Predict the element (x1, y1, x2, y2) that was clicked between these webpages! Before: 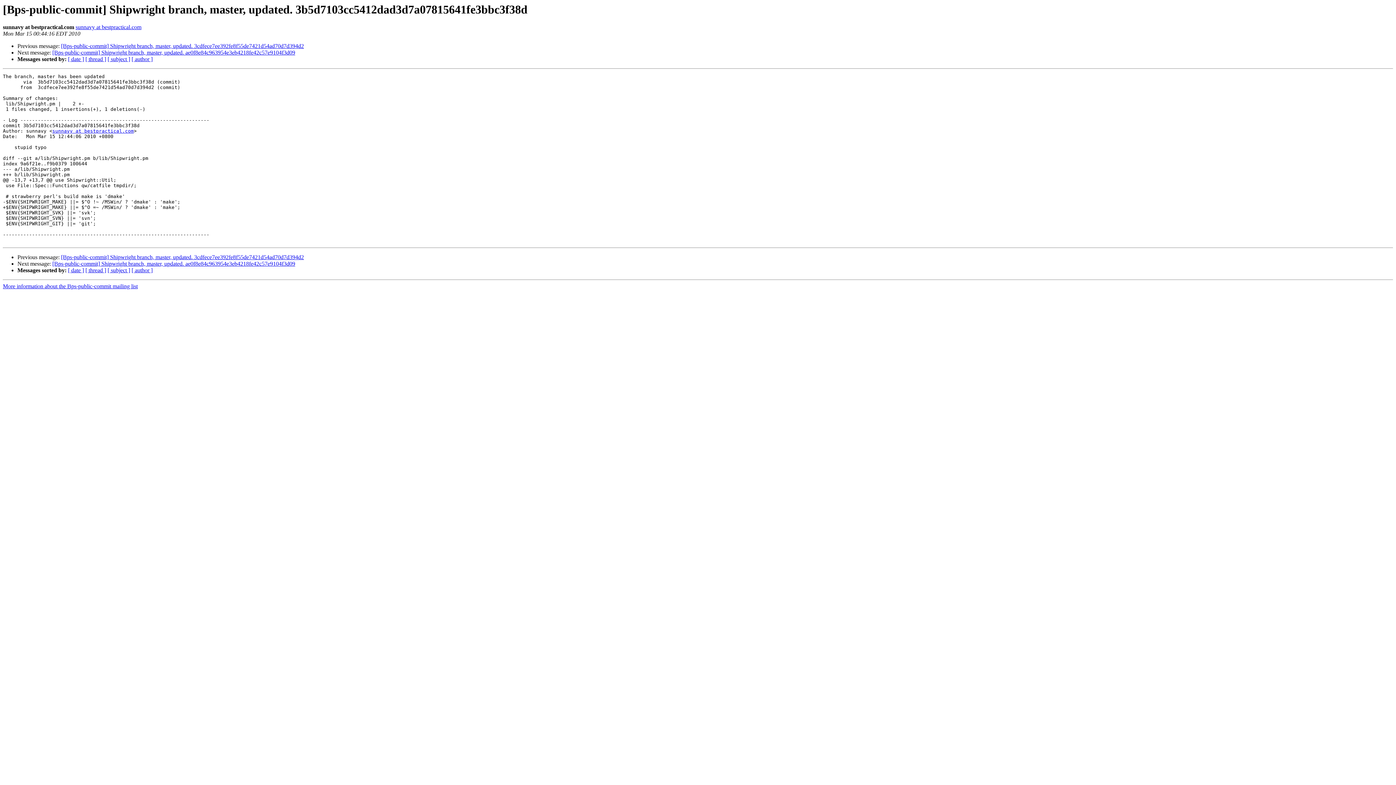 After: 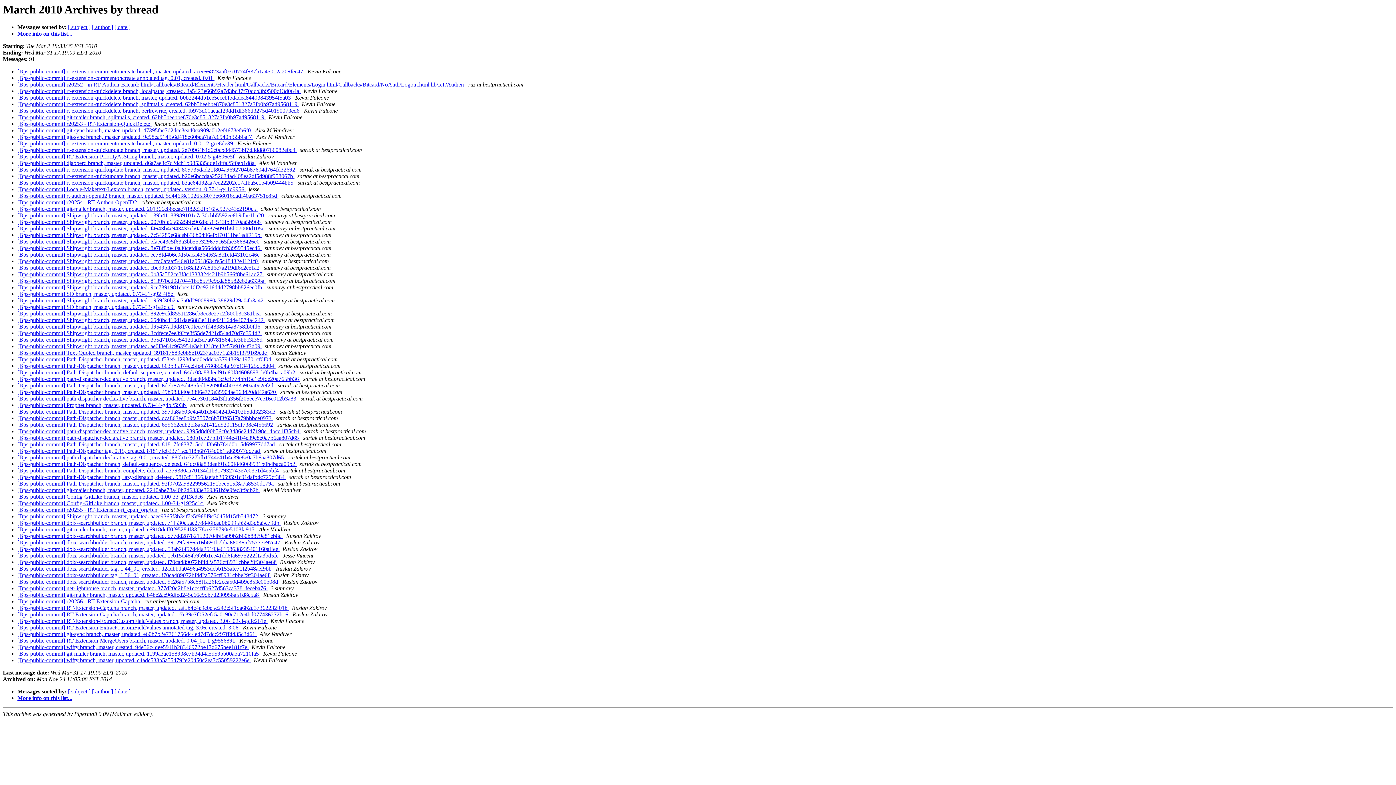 Action: bbox: (85, 267, 106, 273) label: [ thread ]